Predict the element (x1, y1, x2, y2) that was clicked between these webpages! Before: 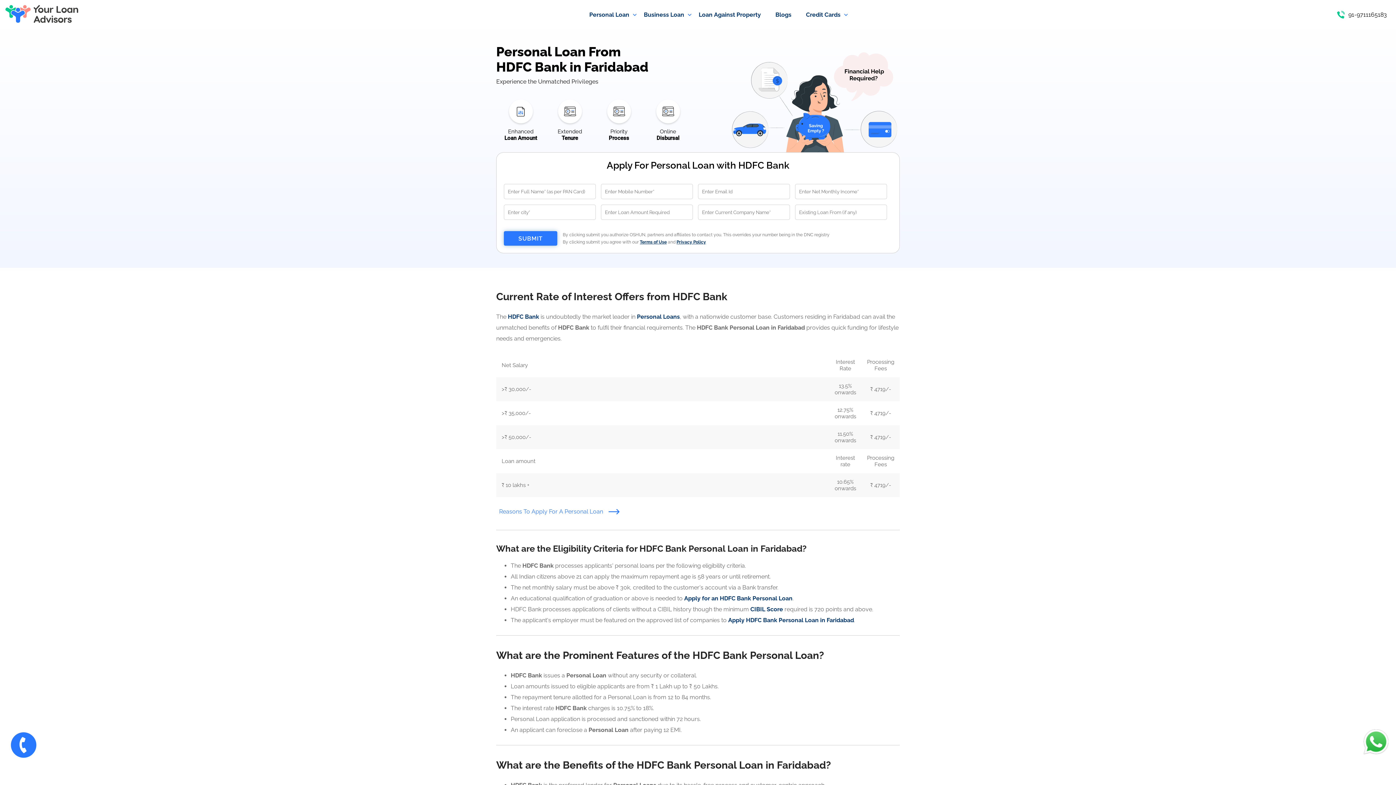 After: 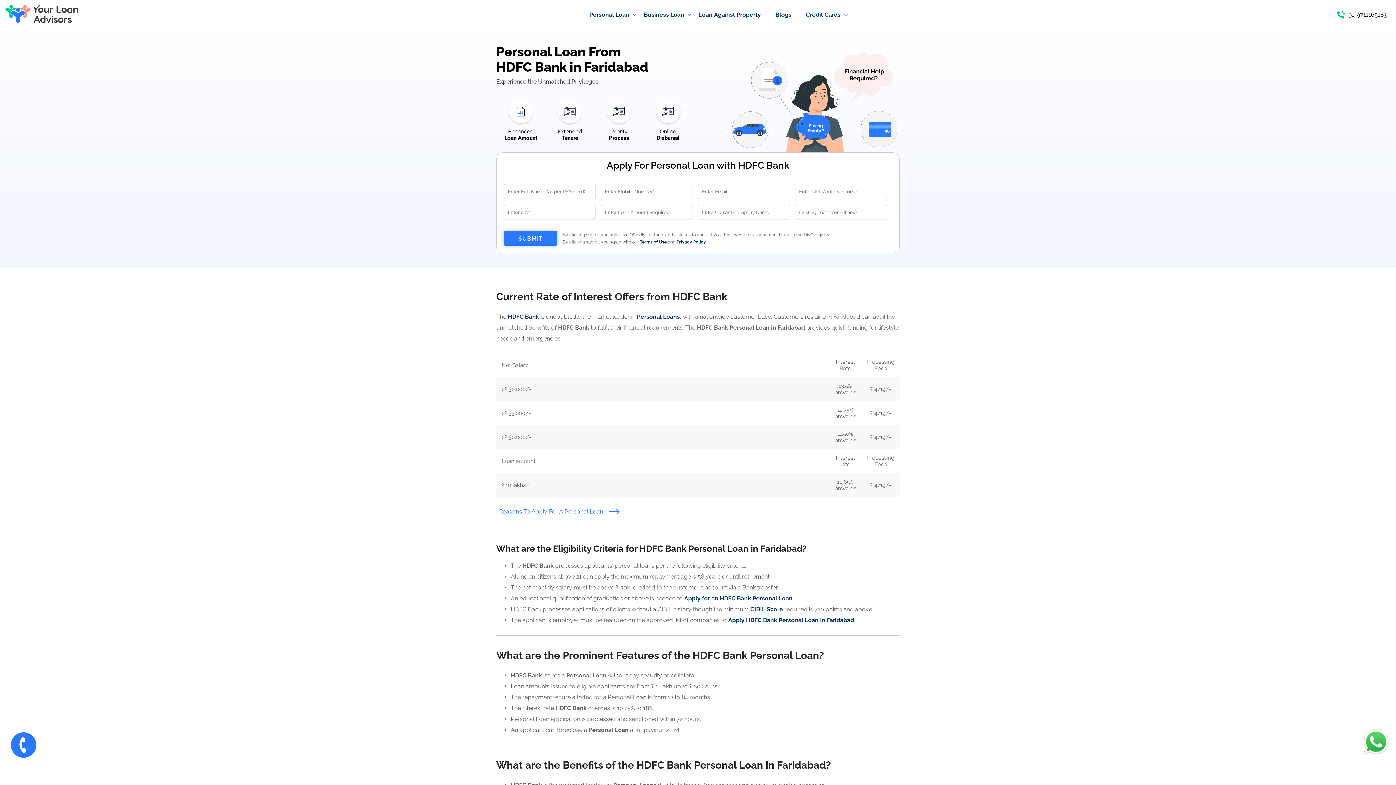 Action: bbox: (5, 727, 41, 763)